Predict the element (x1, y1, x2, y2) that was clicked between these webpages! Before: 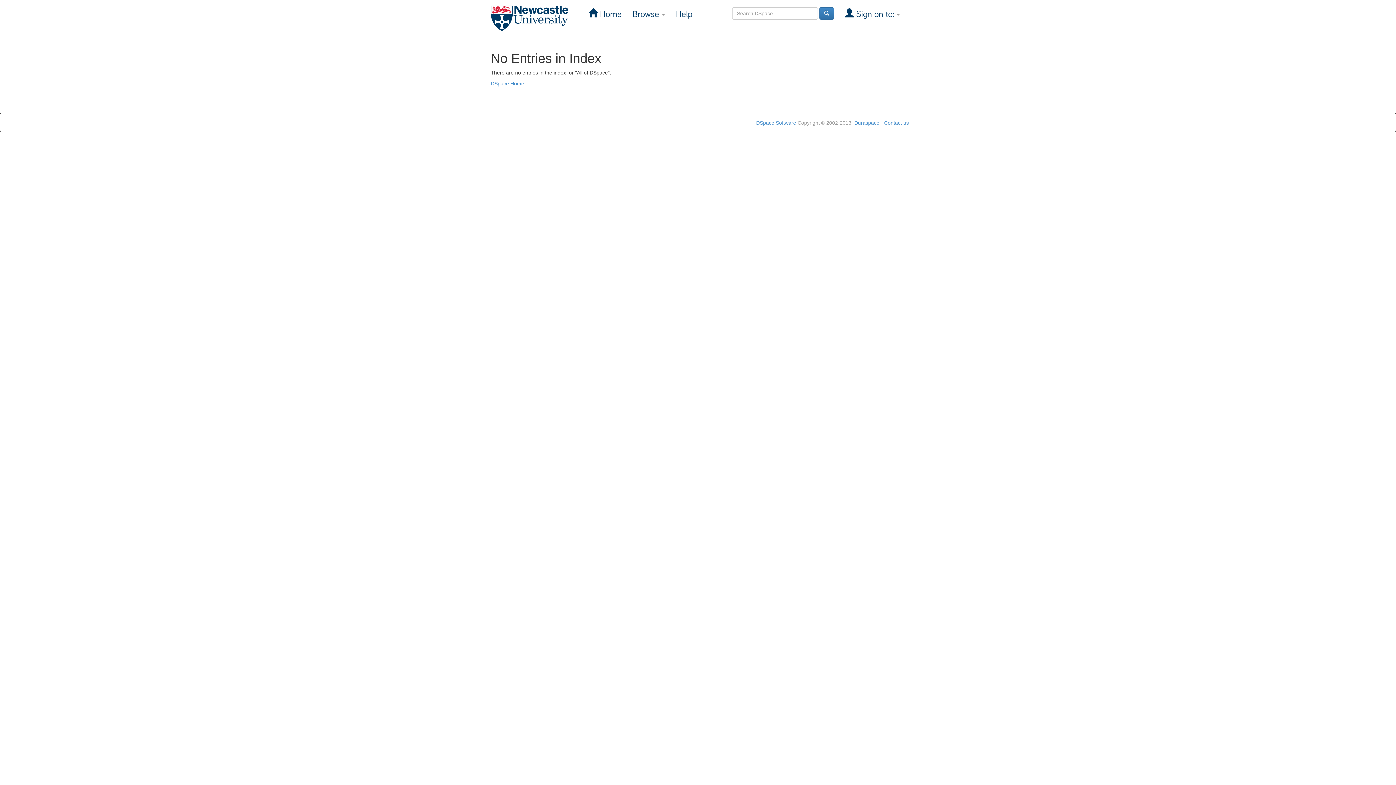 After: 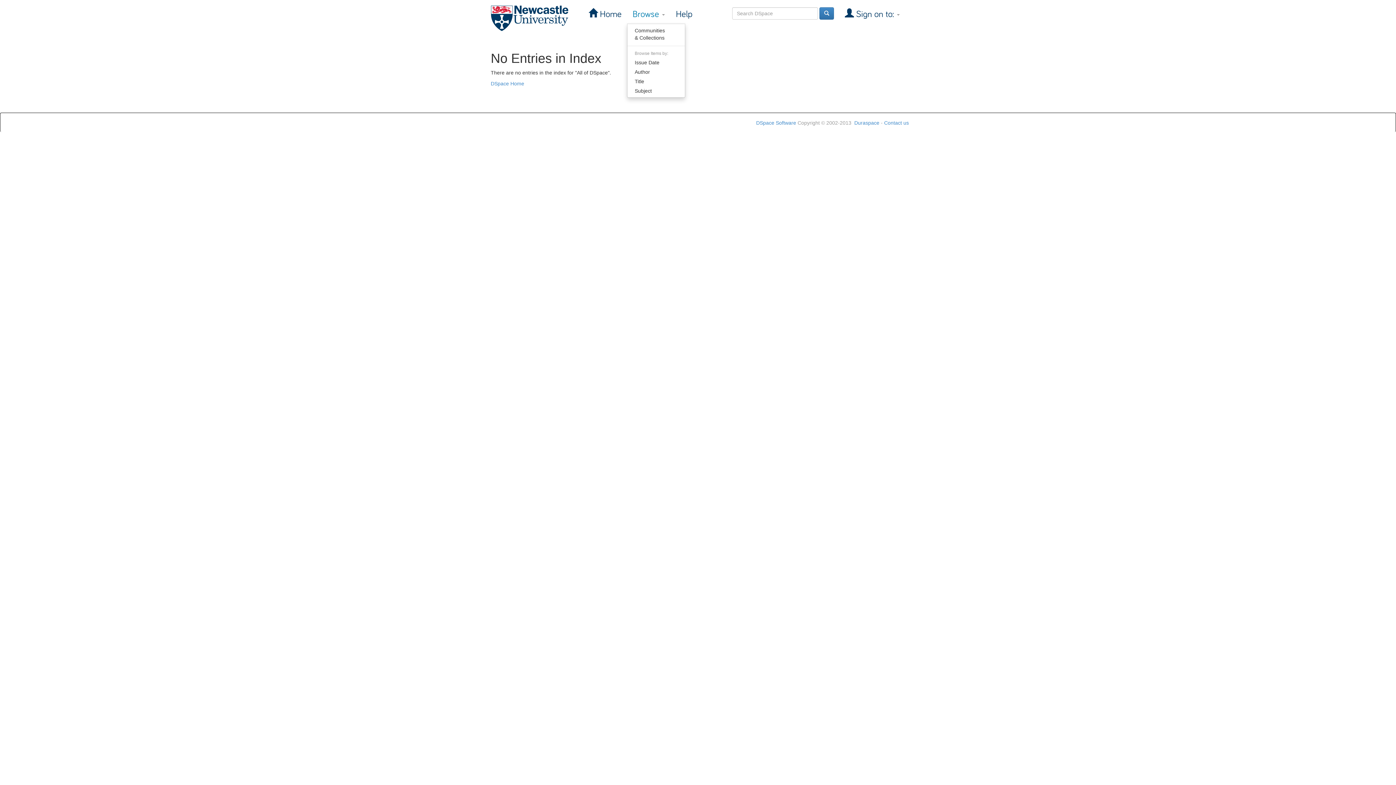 Action: label: Browse  bbox: (627, 5, 670, 23)